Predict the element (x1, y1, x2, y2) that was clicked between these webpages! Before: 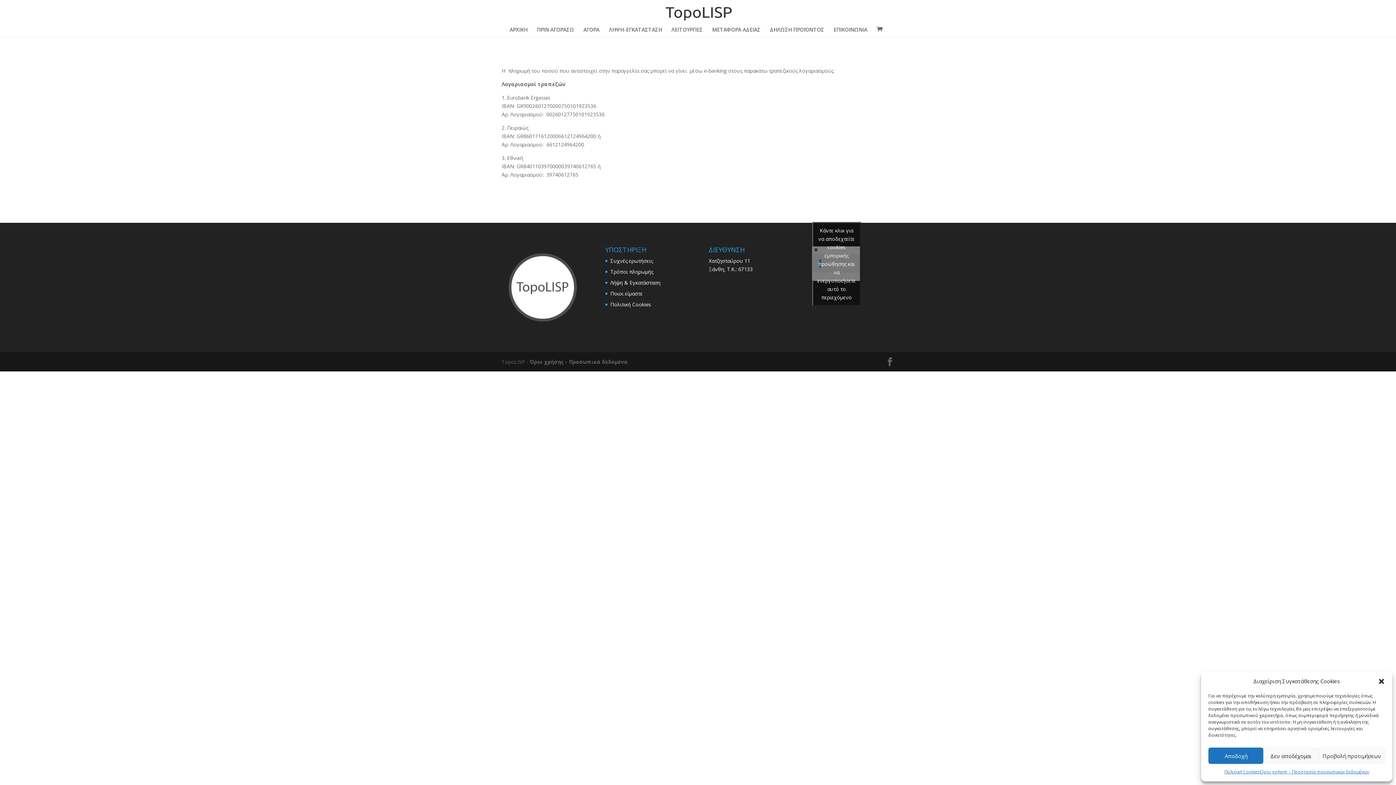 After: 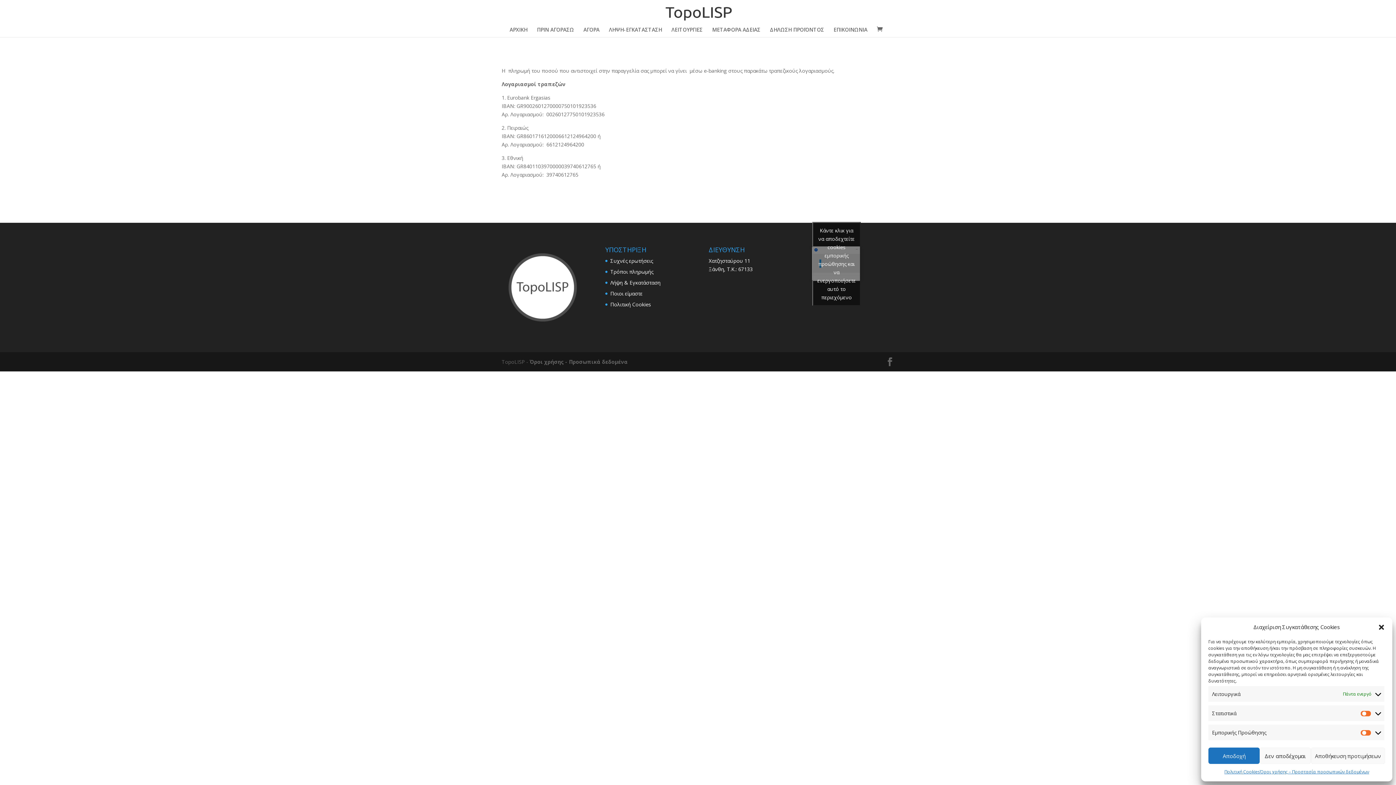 Action: bbox: (1318, 748, 1385, 764) label: Προβολή προτιμήσεων